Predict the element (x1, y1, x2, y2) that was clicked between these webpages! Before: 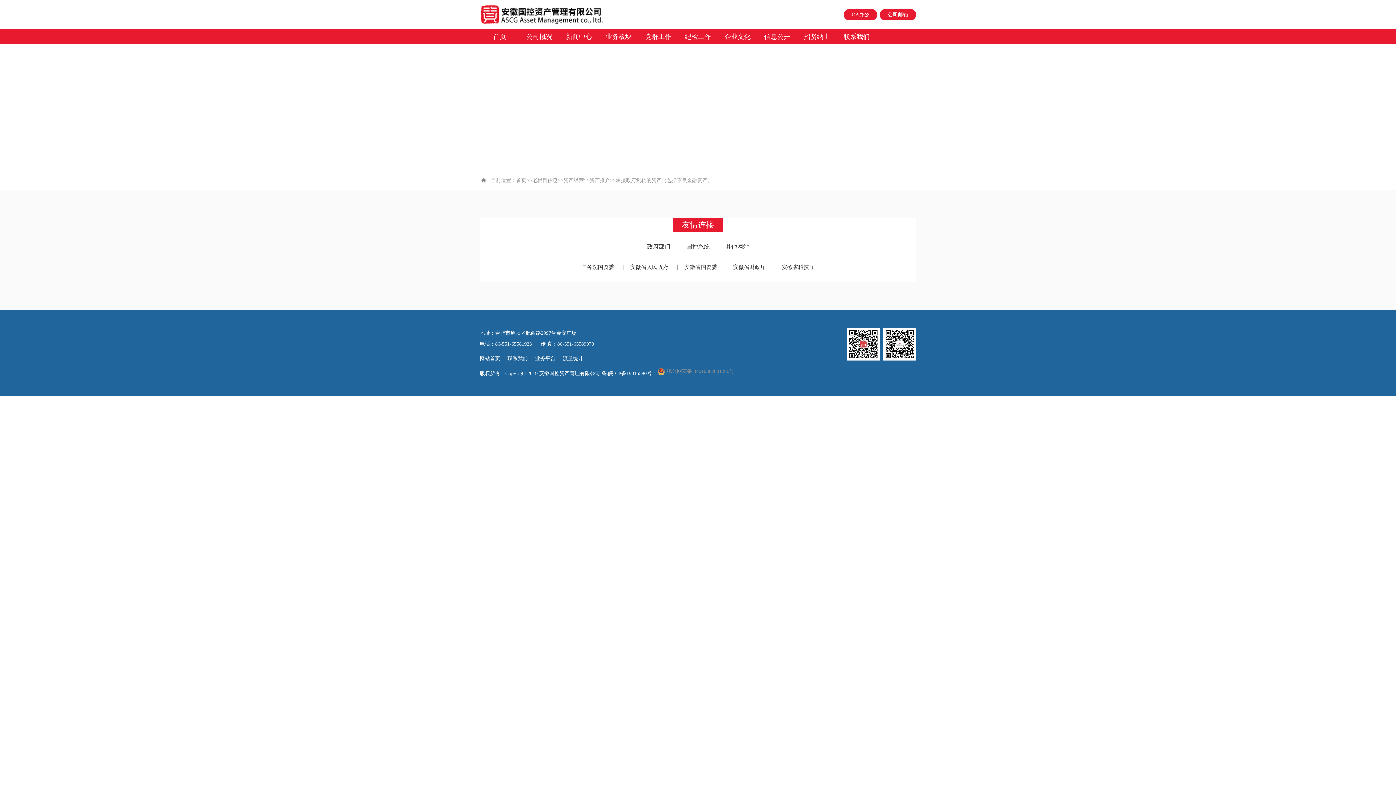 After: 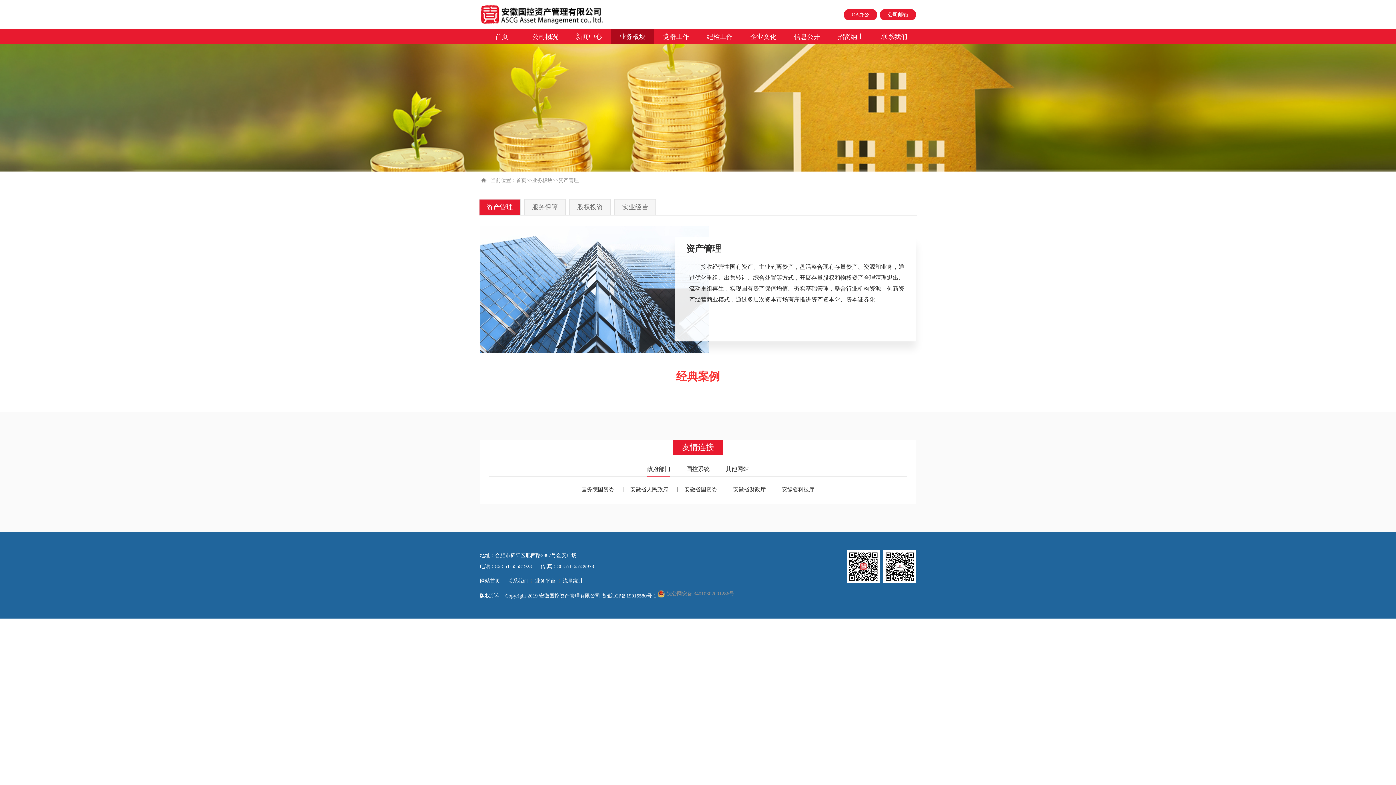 Action: bbox: (605, 33, 631, 40) label: 业务板块